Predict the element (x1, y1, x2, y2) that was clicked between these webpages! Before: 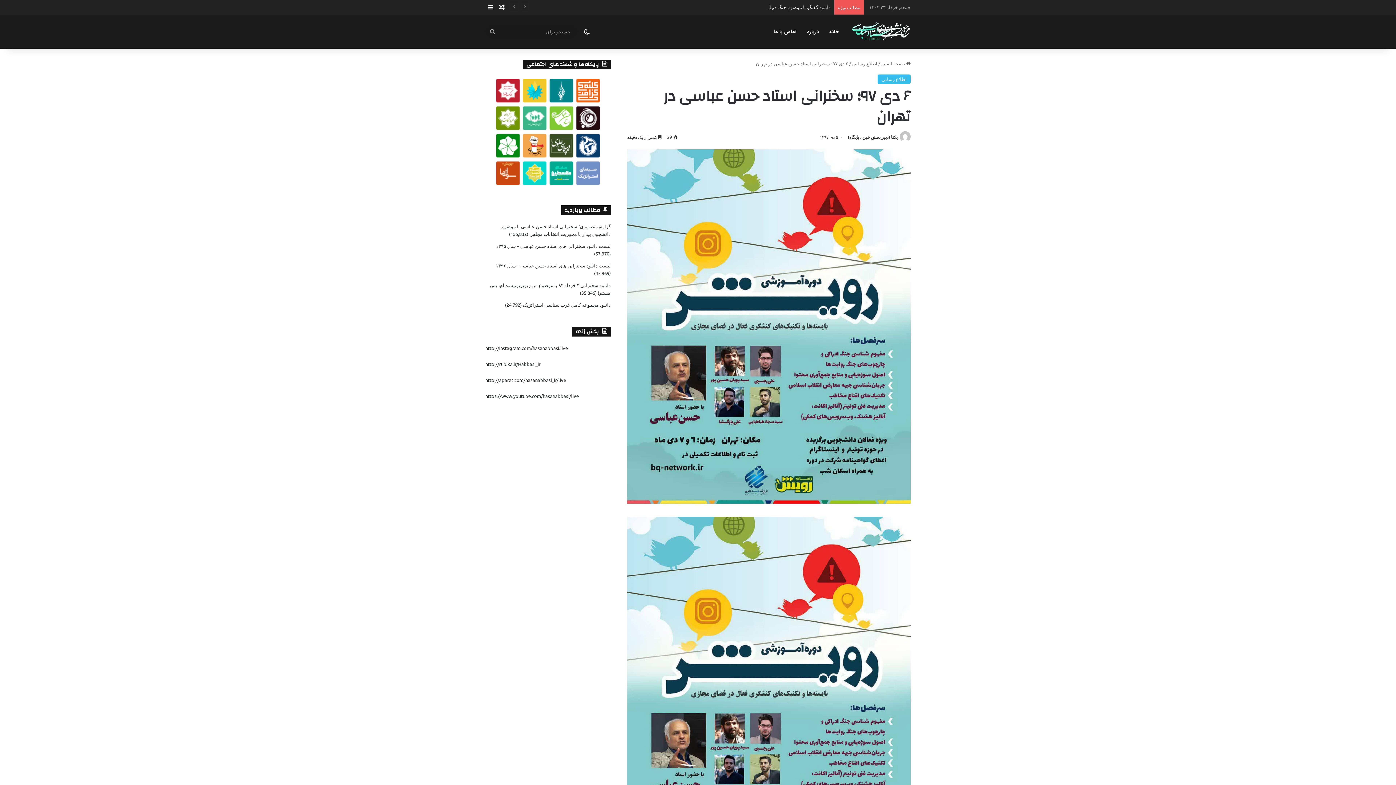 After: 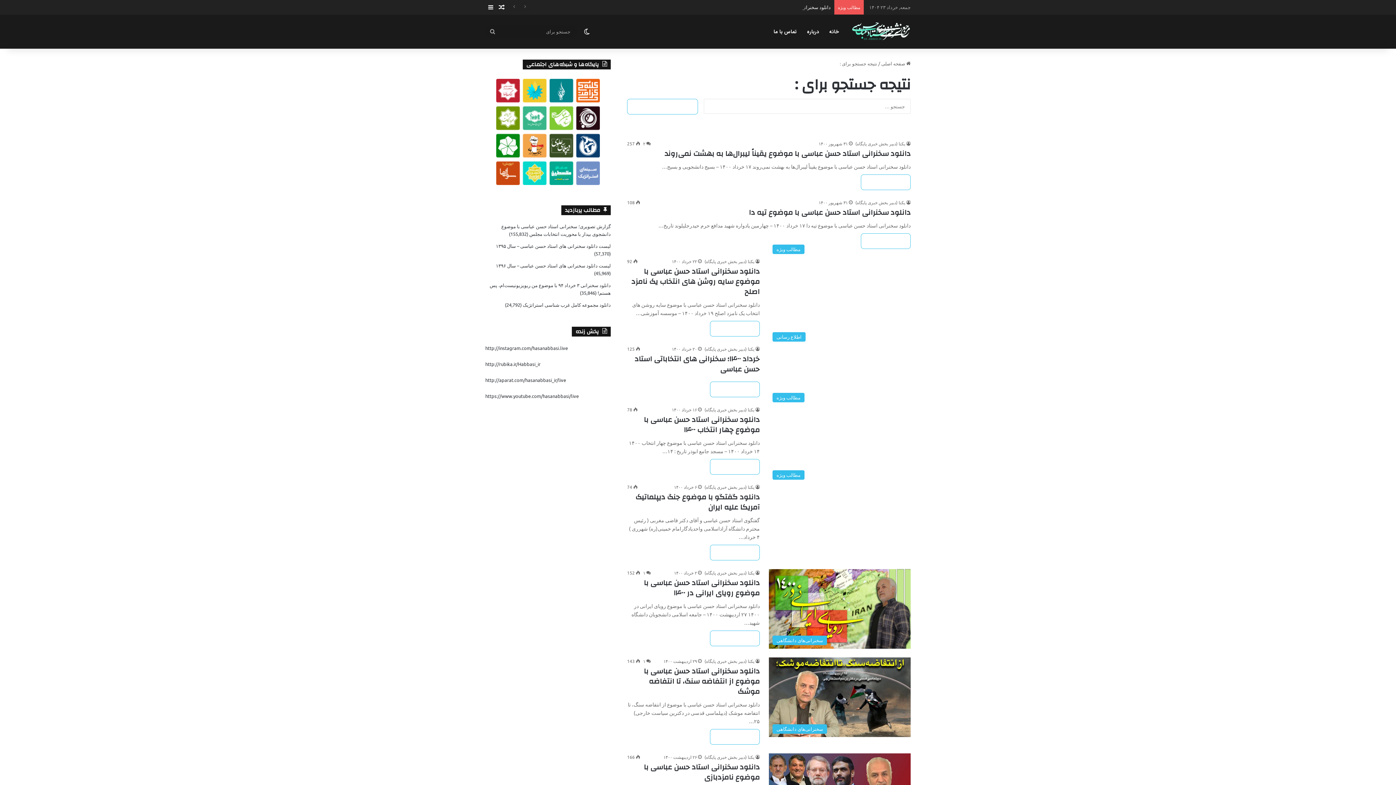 Action: bbox: (485, 25, 500, 38) label: جستجو برای